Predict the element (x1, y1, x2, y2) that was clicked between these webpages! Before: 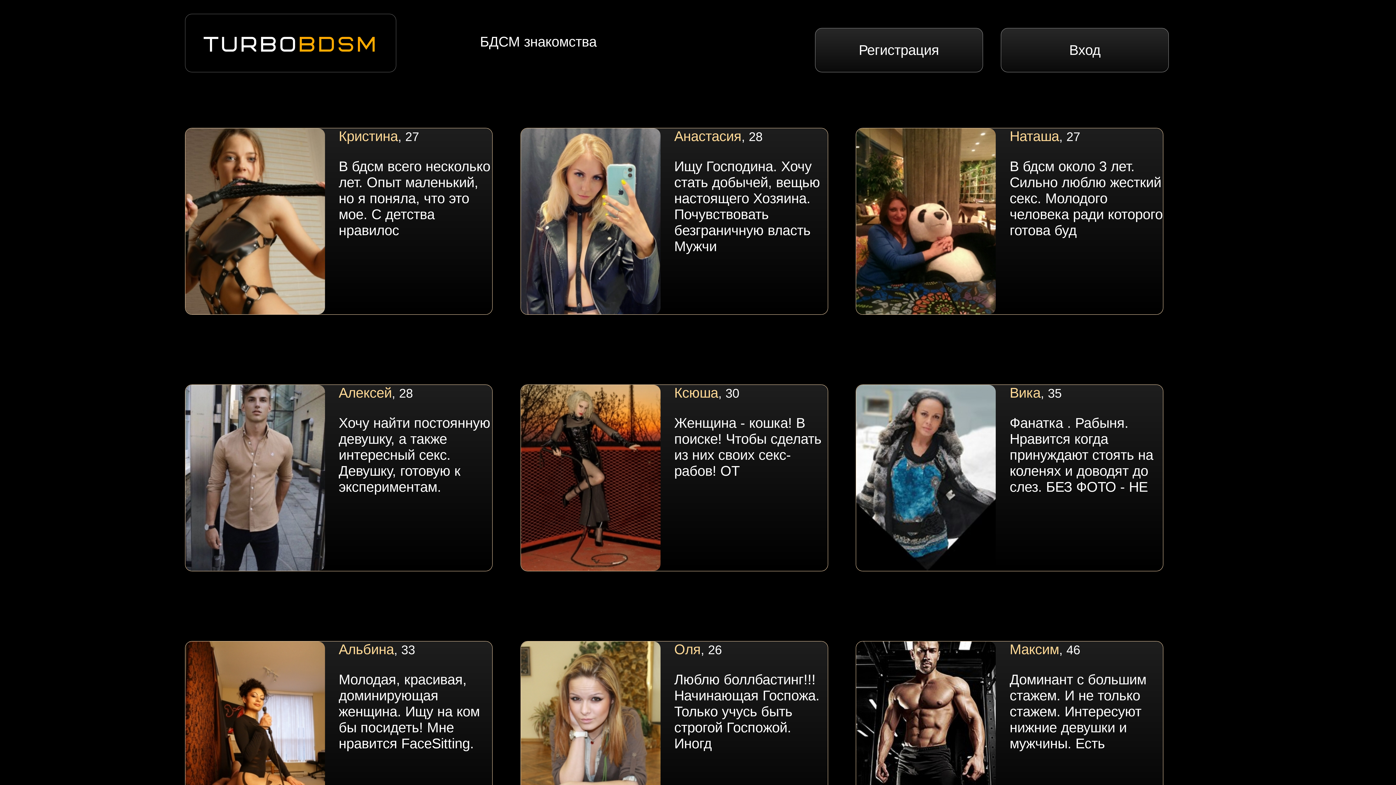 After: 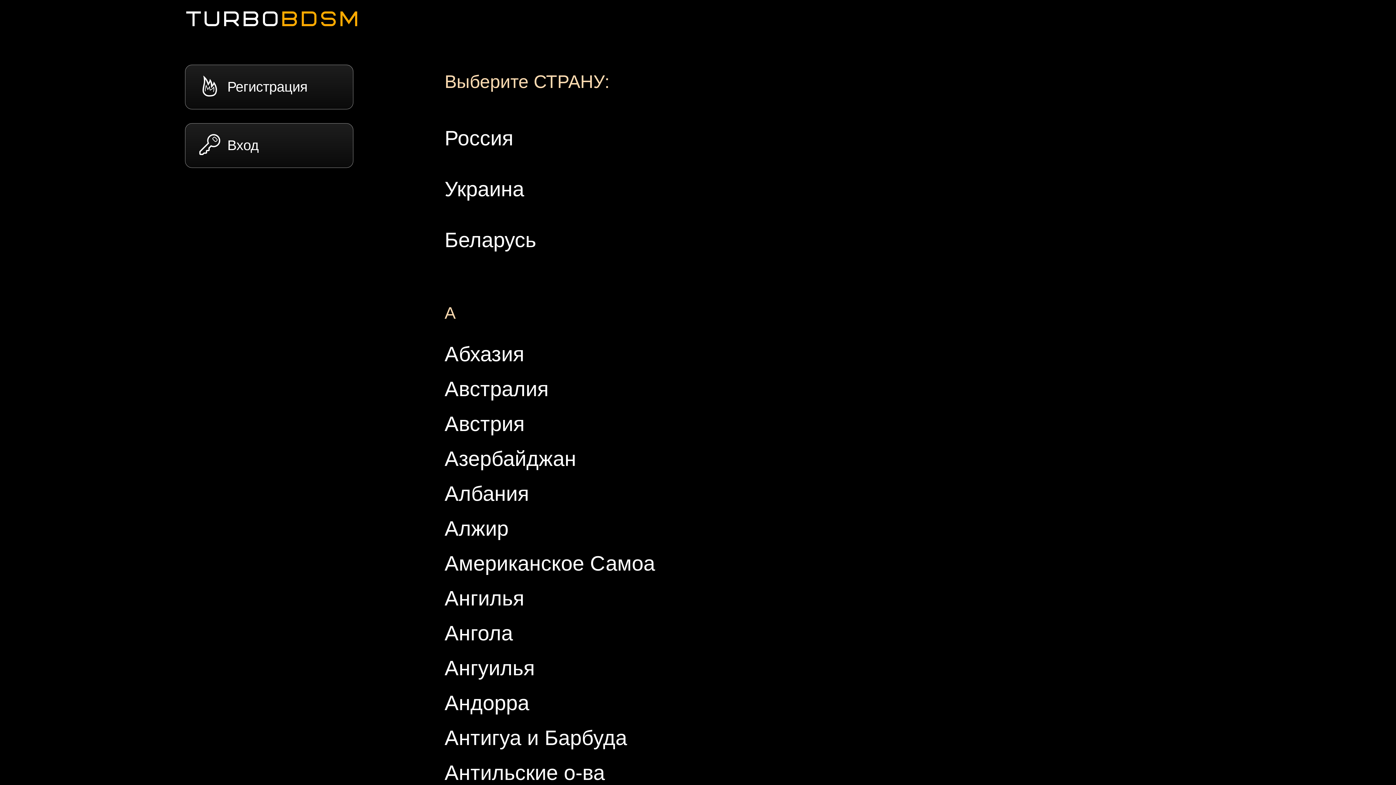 Action: label: Регистрация bbox: (815, 27, 983, 72)